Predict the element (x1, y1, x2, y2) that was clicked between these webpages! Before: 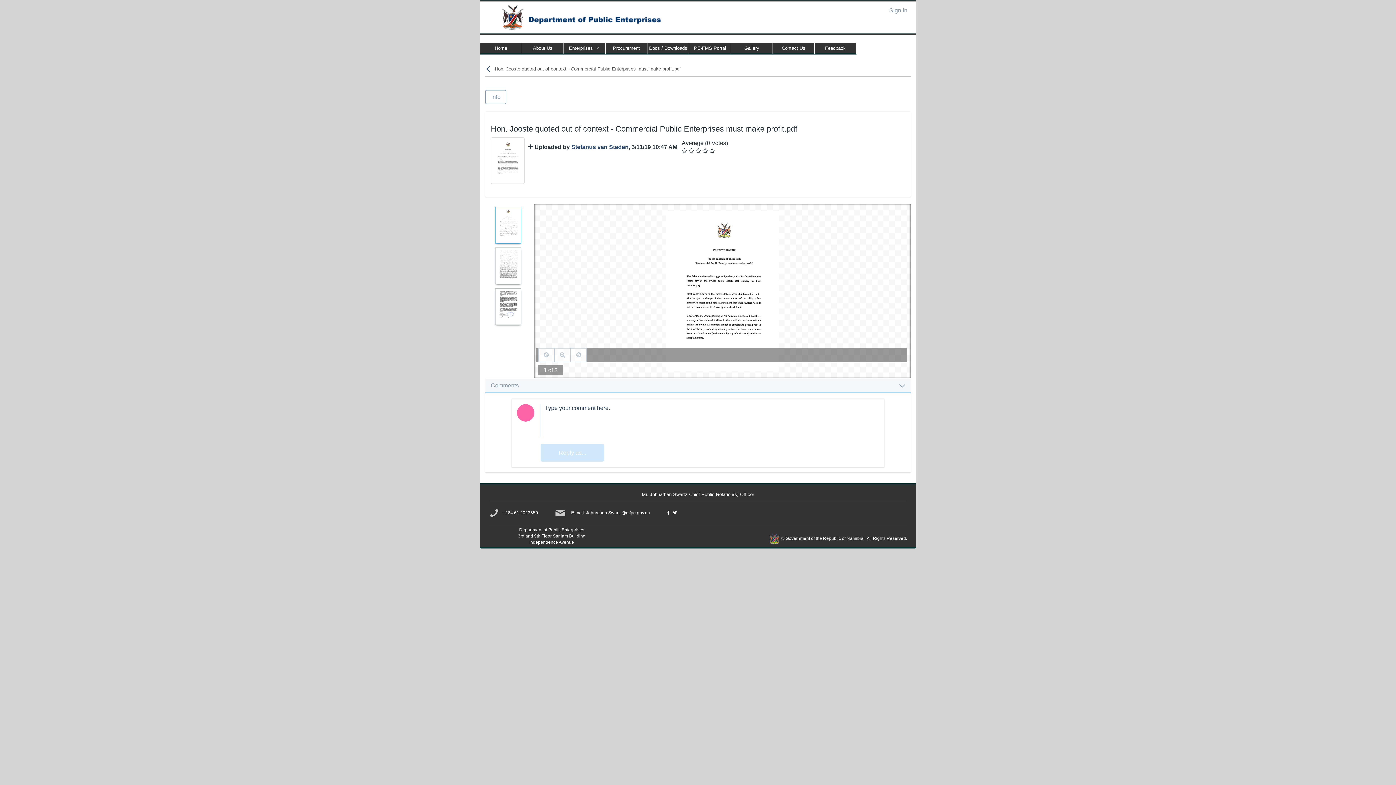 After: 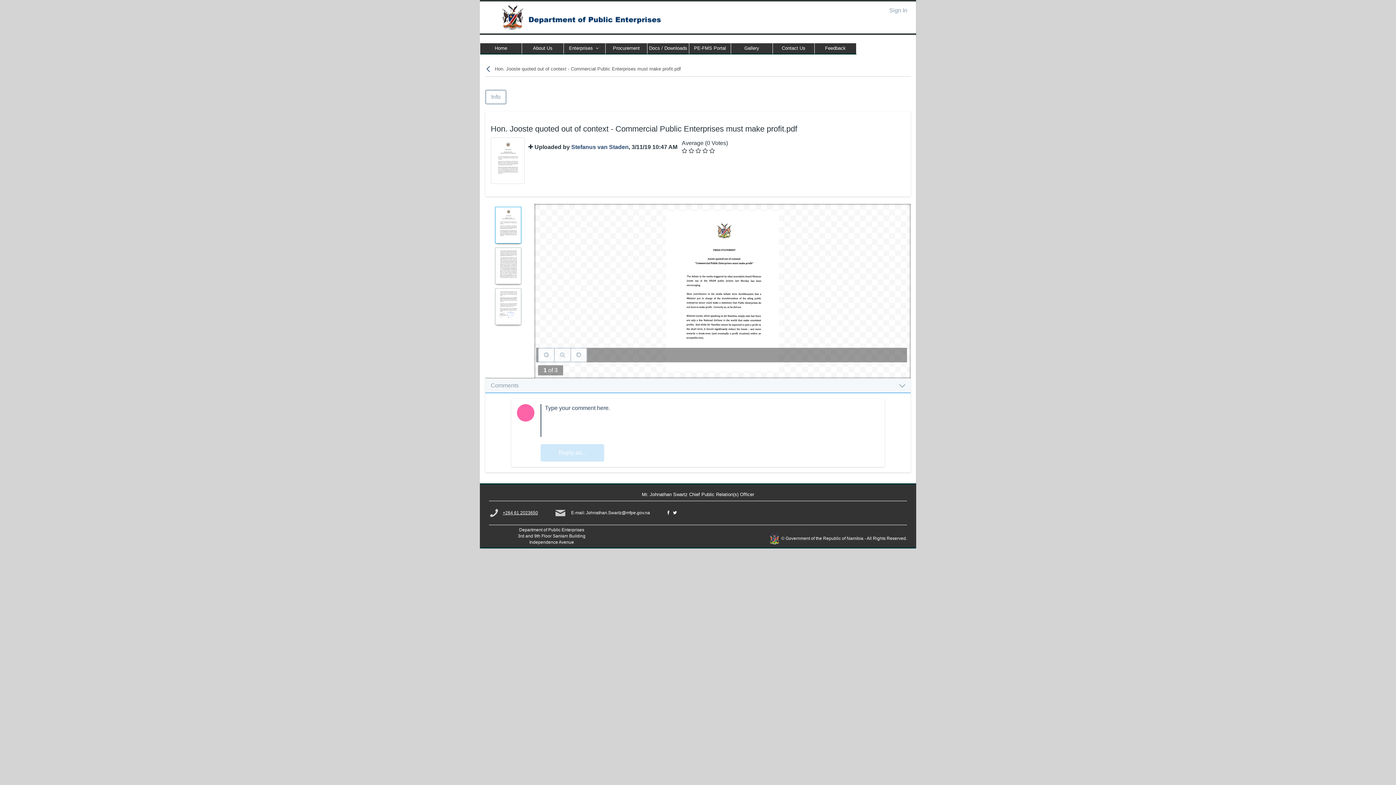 Action: label: +264 61 2023650 bbox: (490, 503, 538, 523)